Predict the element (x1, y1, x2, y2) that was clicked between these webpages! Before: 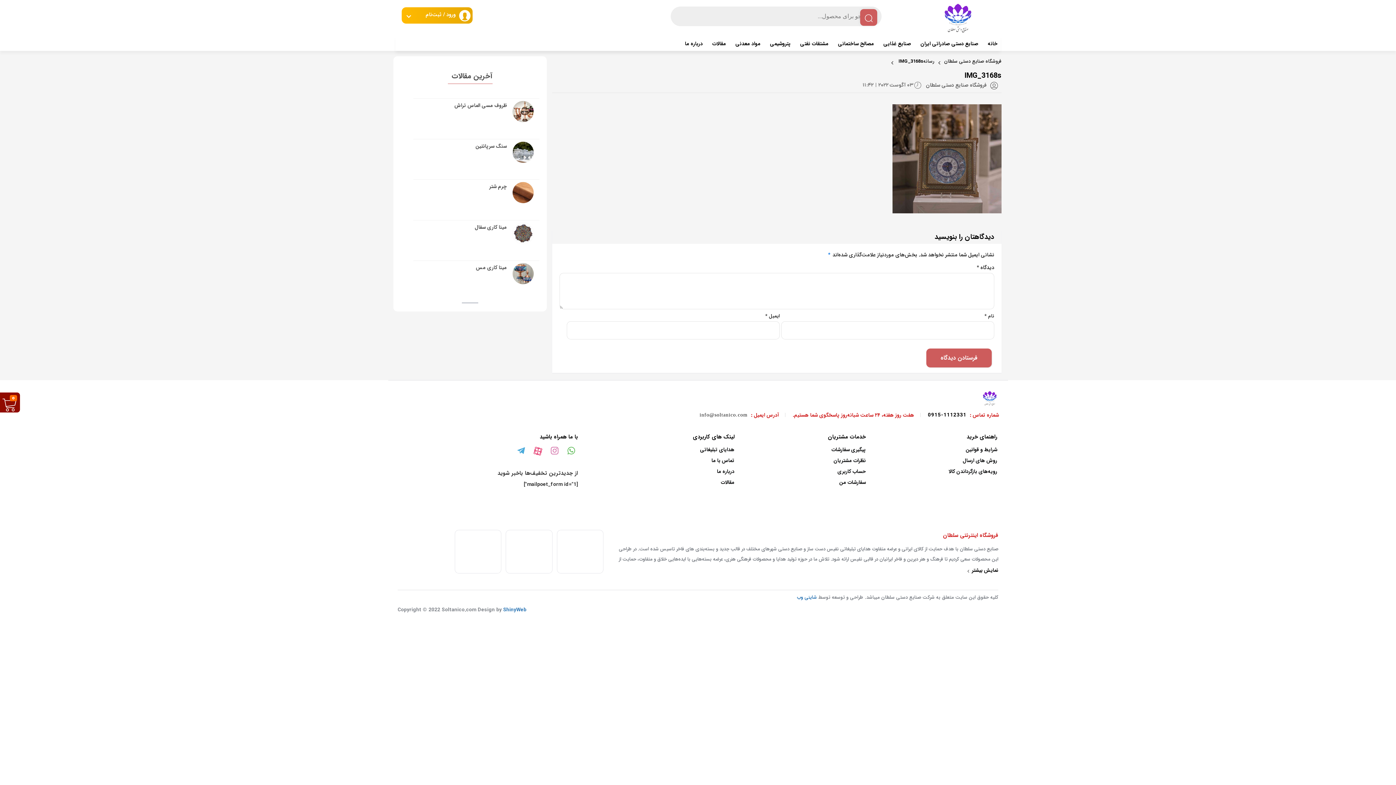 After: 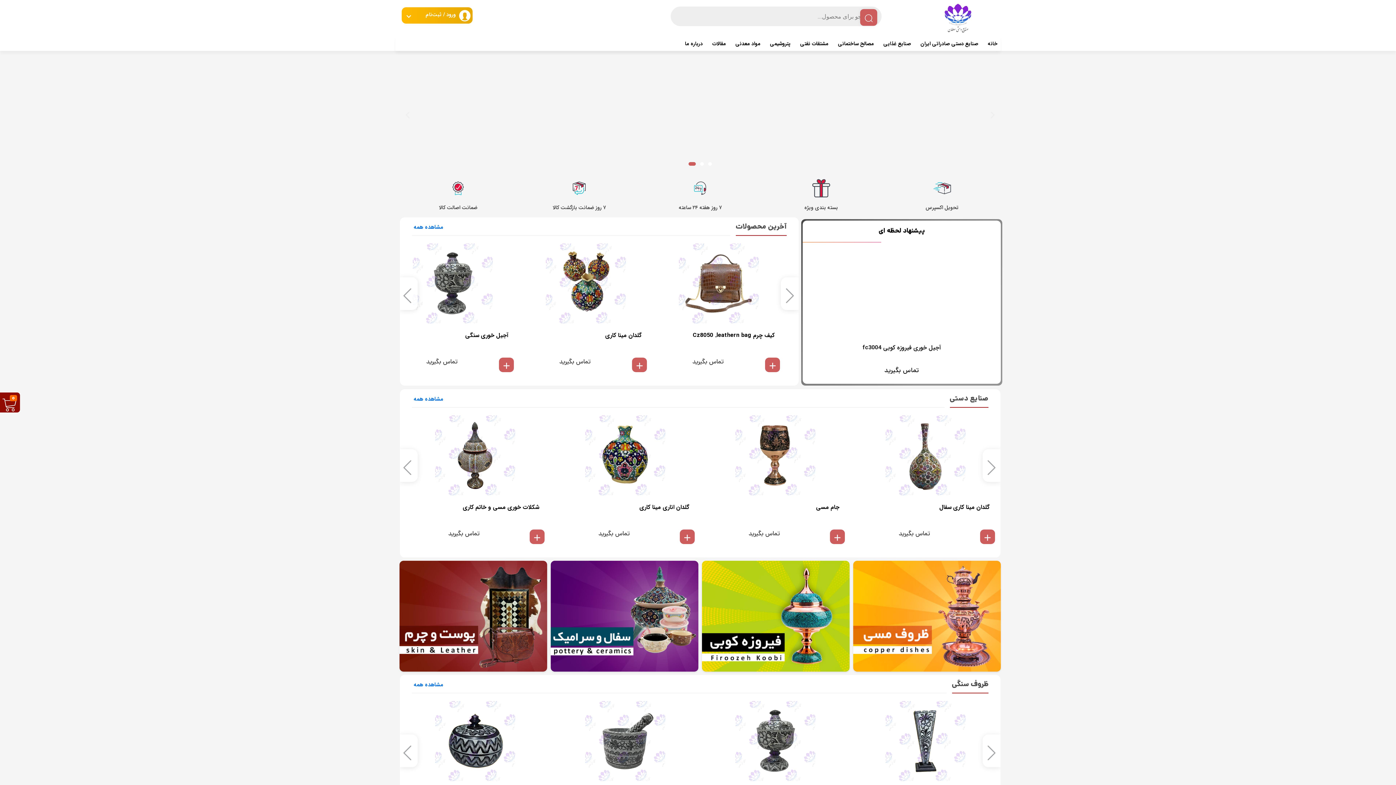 Action: label: فروشگاه صنایع دستی سلطان bbox: (935, 57, 1001, 65)